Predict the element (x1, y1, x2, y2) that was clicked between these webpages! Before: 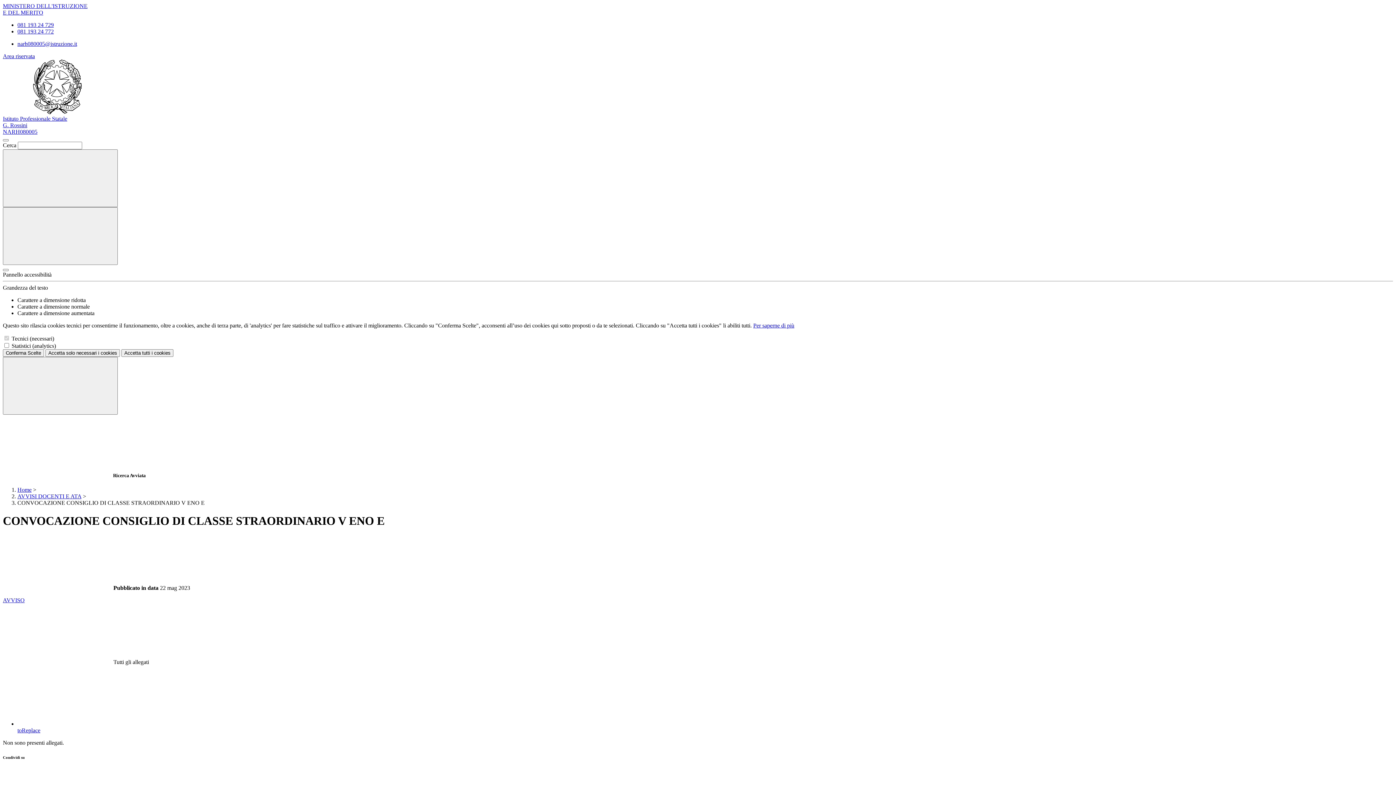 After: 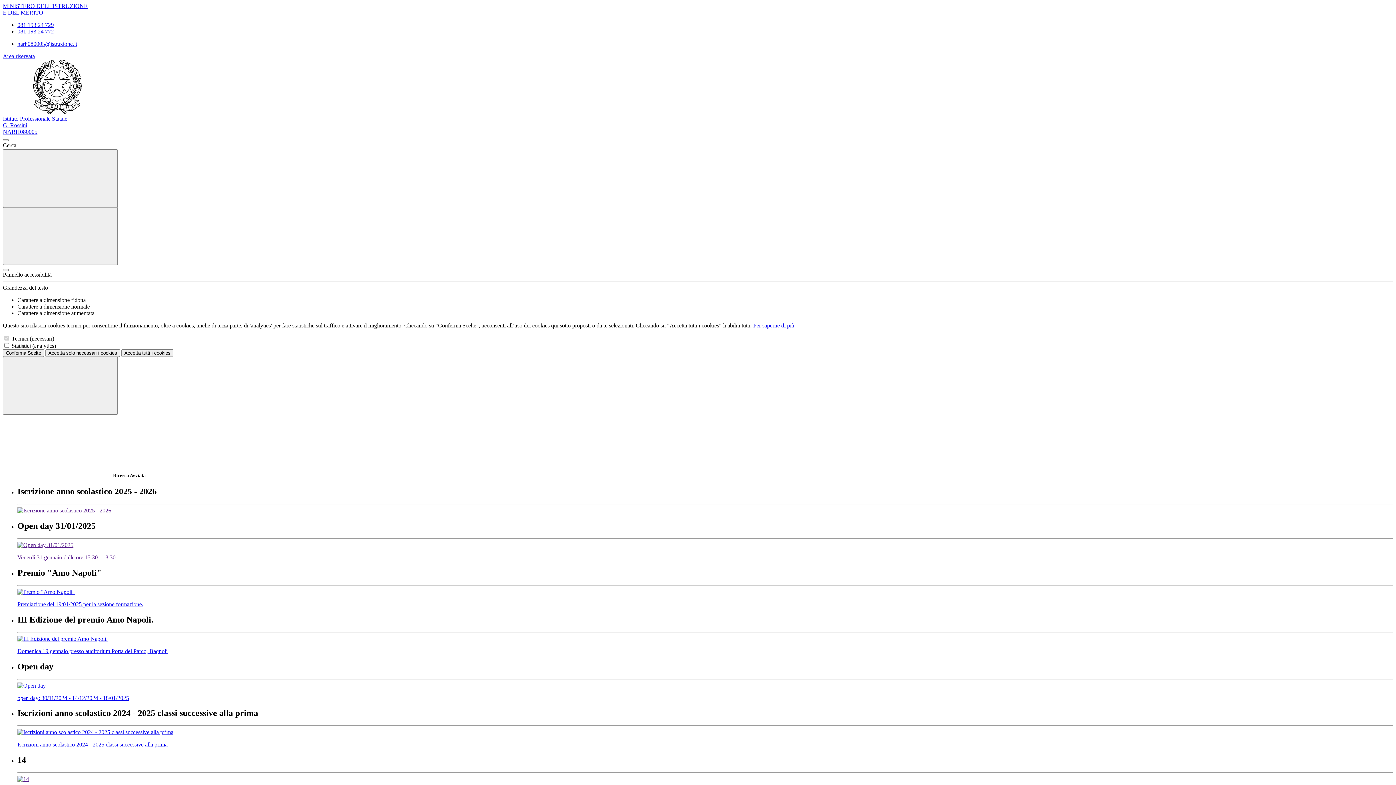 Action: bbox: (2, 109, 1393, 135) label: Istituto Professionale Statale
G. Rossini
NARH080005